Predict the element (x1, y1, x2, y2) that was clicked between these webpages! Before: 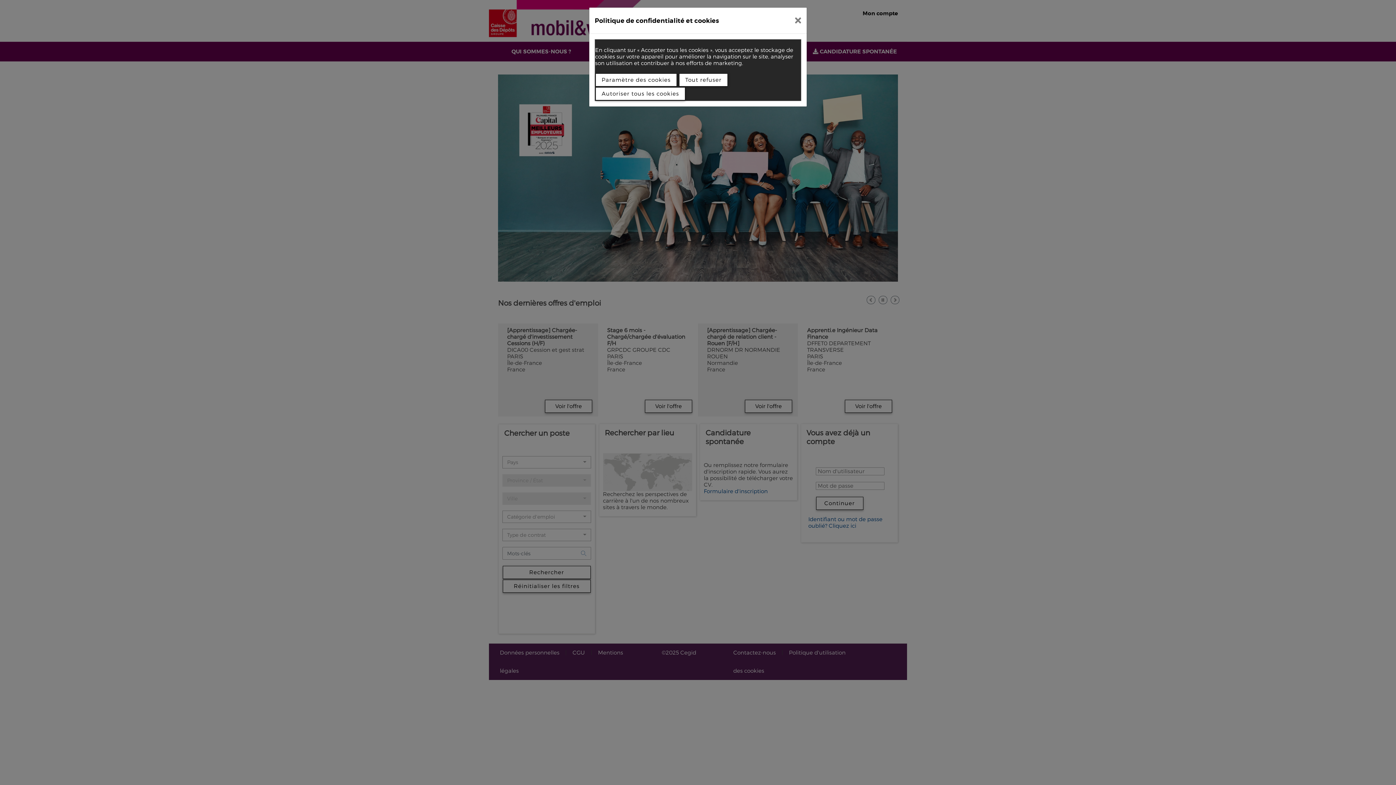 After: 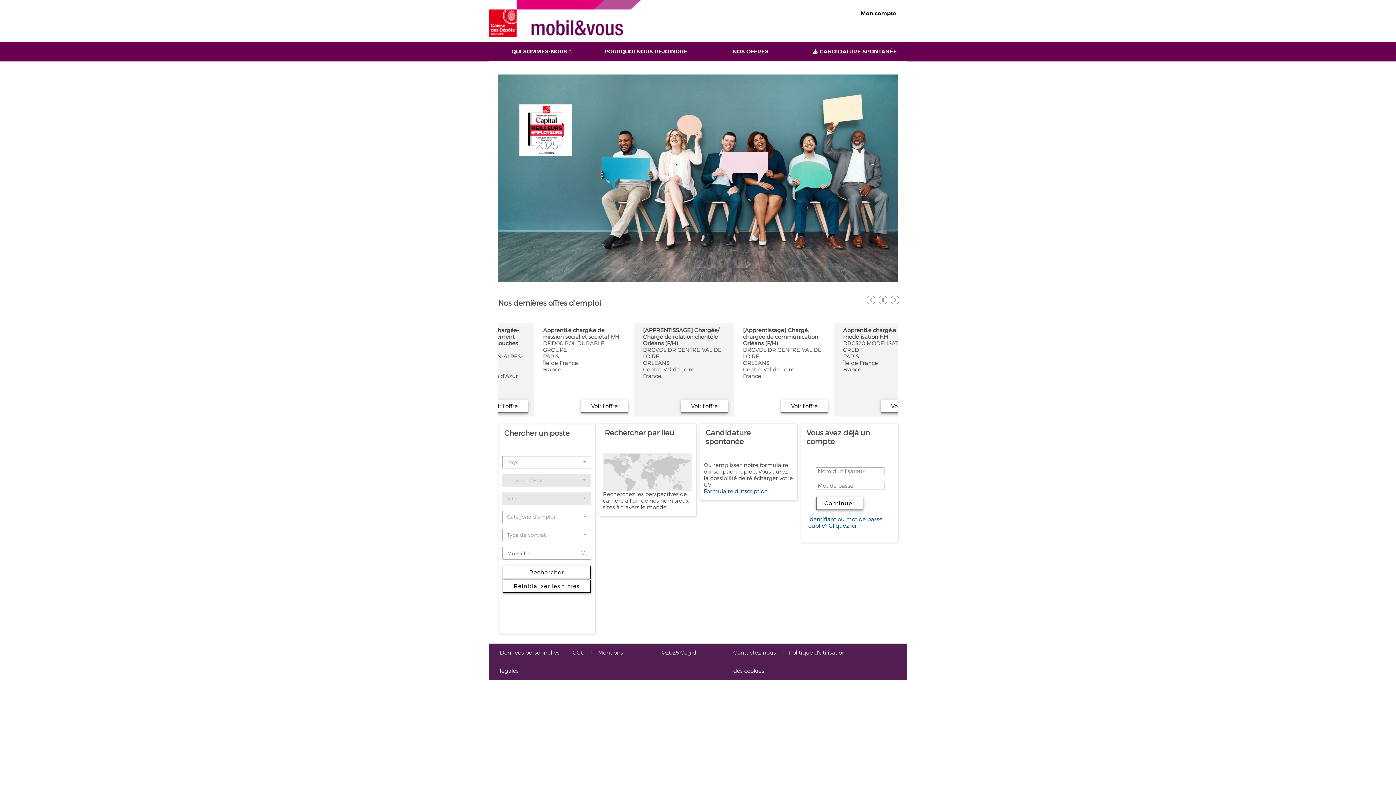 Action: bbox: (789, 10, 807, 30)